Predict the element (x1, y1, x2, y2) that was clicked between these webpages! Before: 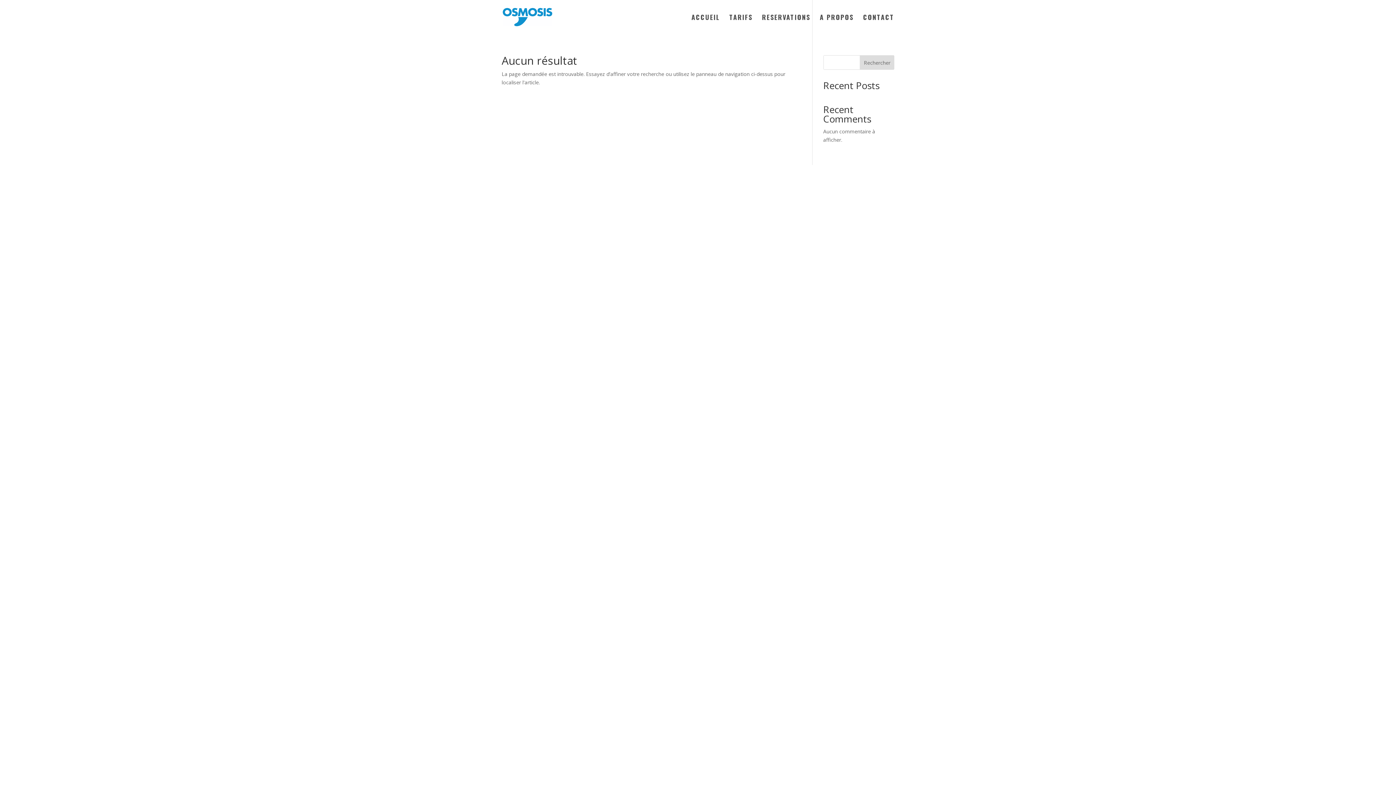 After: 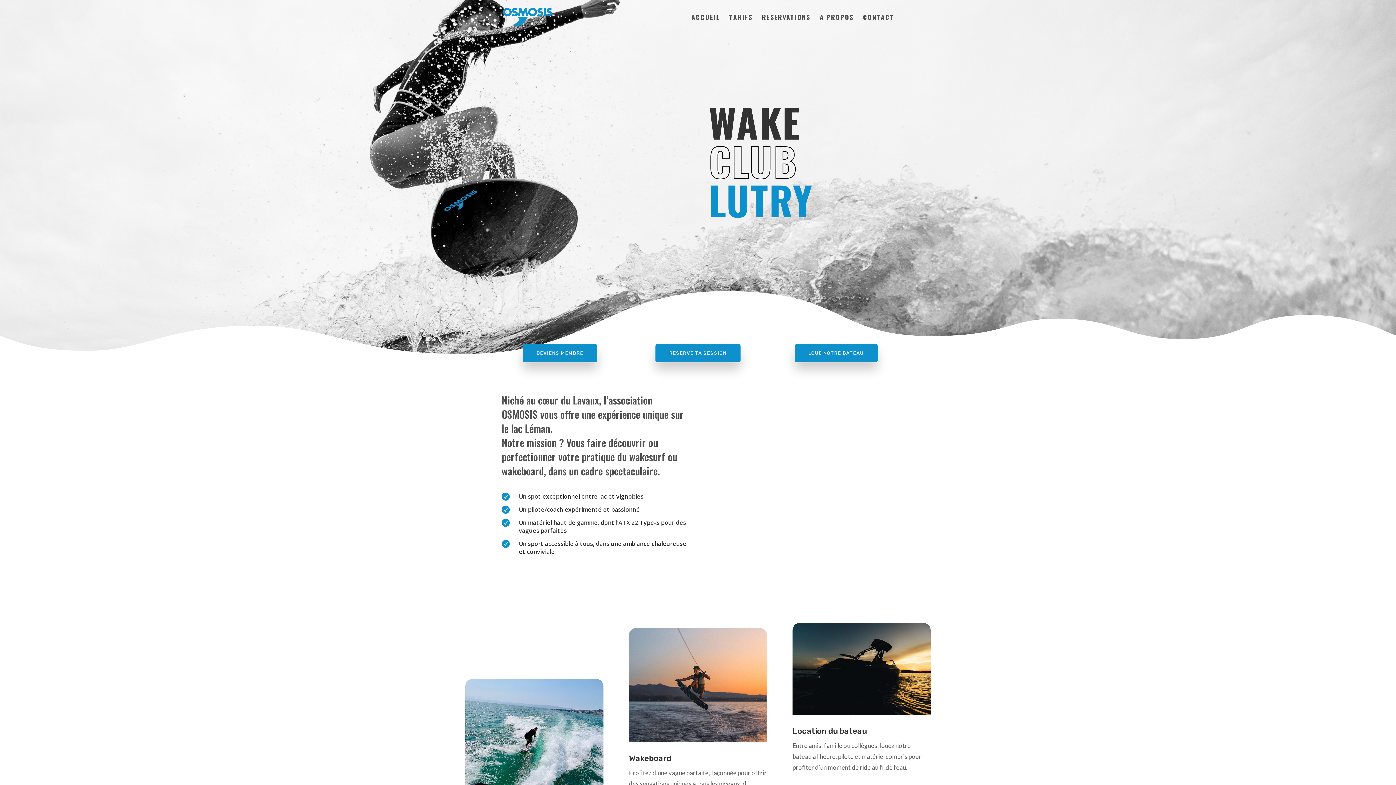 Action: label: ACCUEIL bbox: (691, 14, 720, 34)